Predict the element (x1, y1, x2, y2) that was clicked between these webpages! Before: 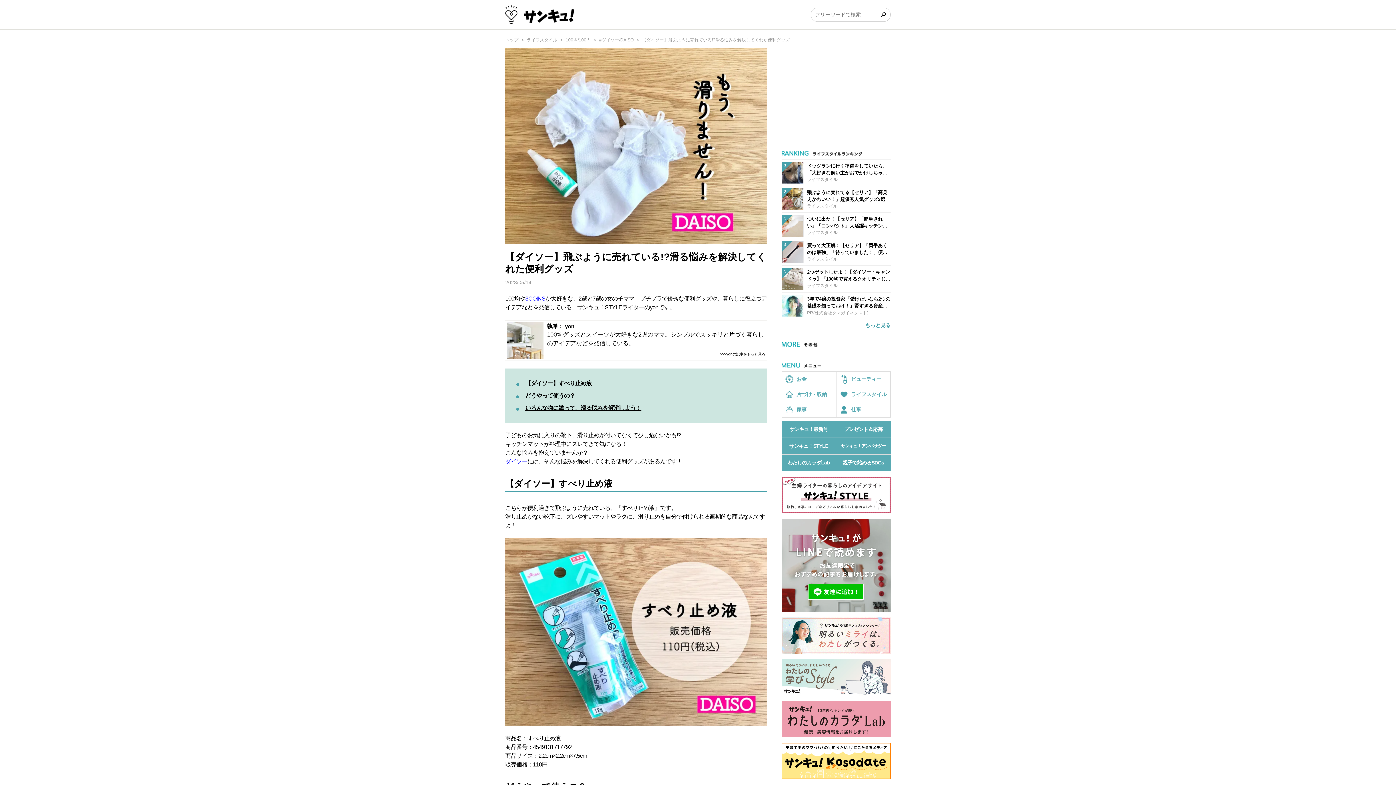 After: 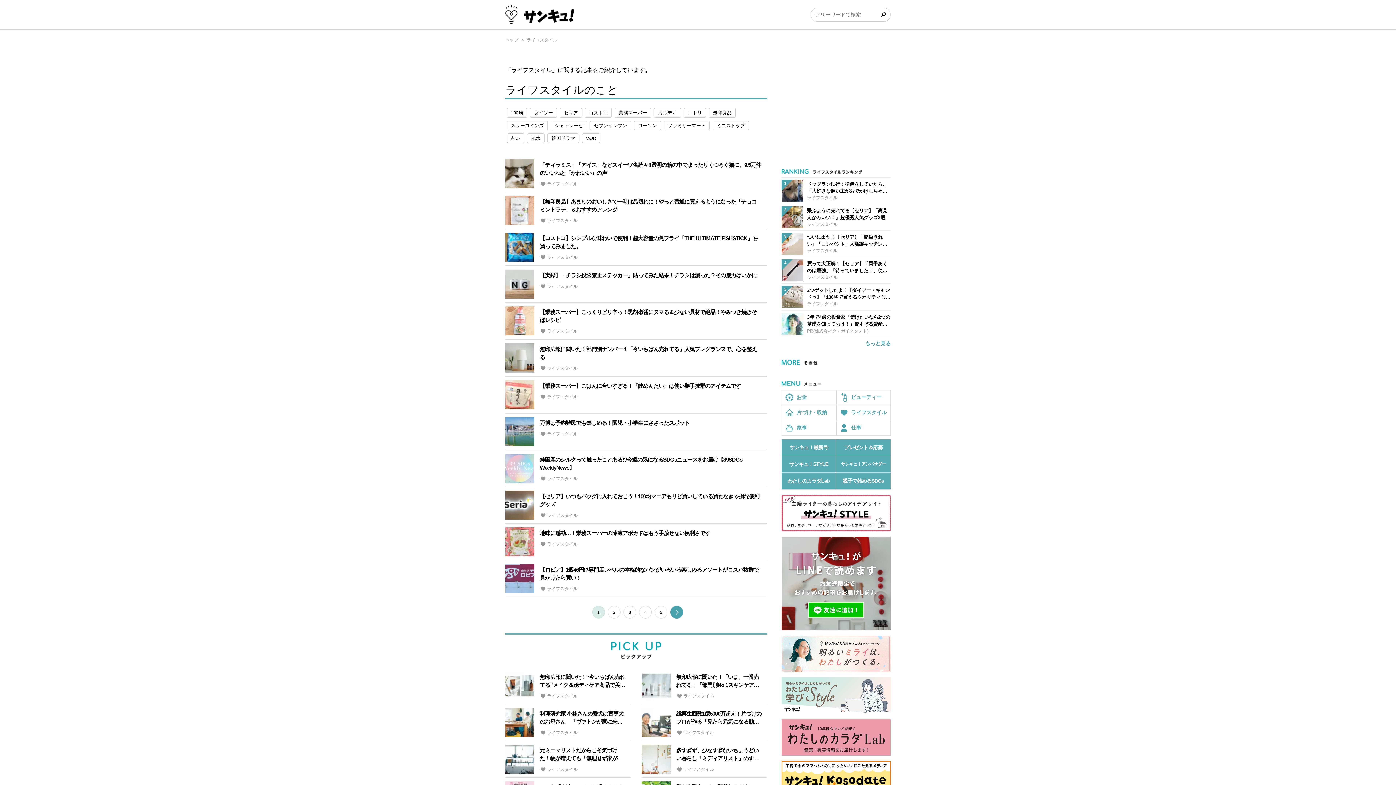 Action: bbox: (526, 36, 557, 43) label: ライフスタイル